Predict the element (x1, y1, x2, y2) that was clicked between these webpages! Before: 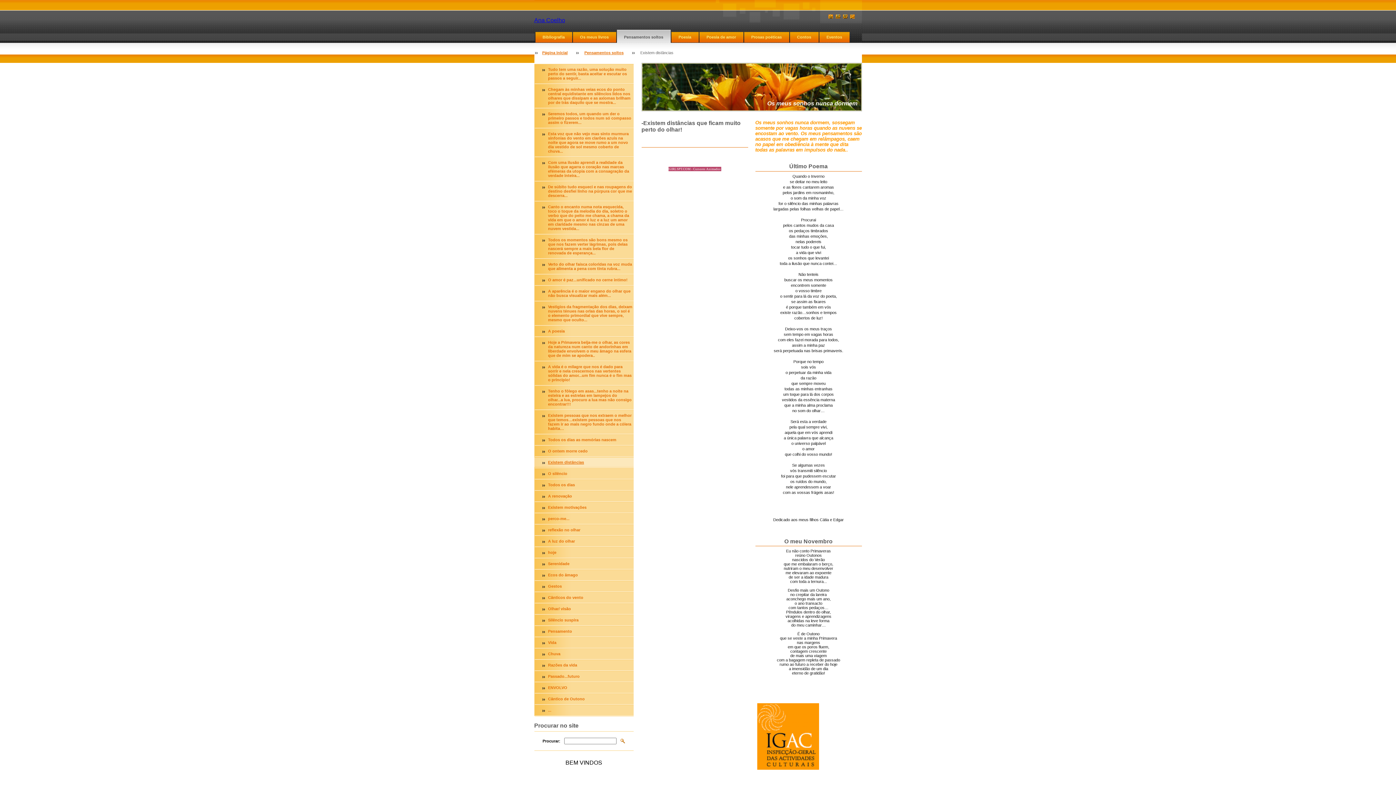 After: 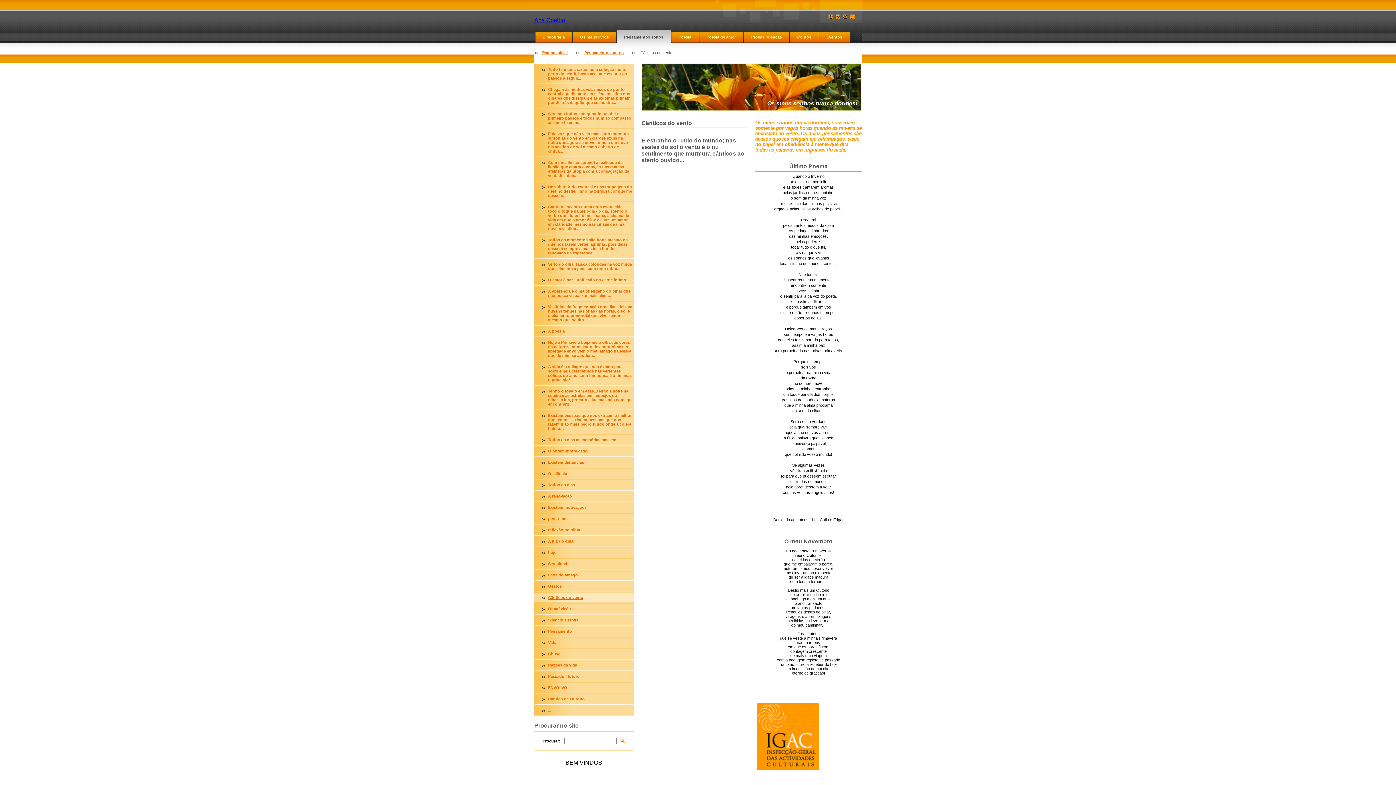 Action: label: Cânticos do vento bbox: (534, 593, 633, 602)